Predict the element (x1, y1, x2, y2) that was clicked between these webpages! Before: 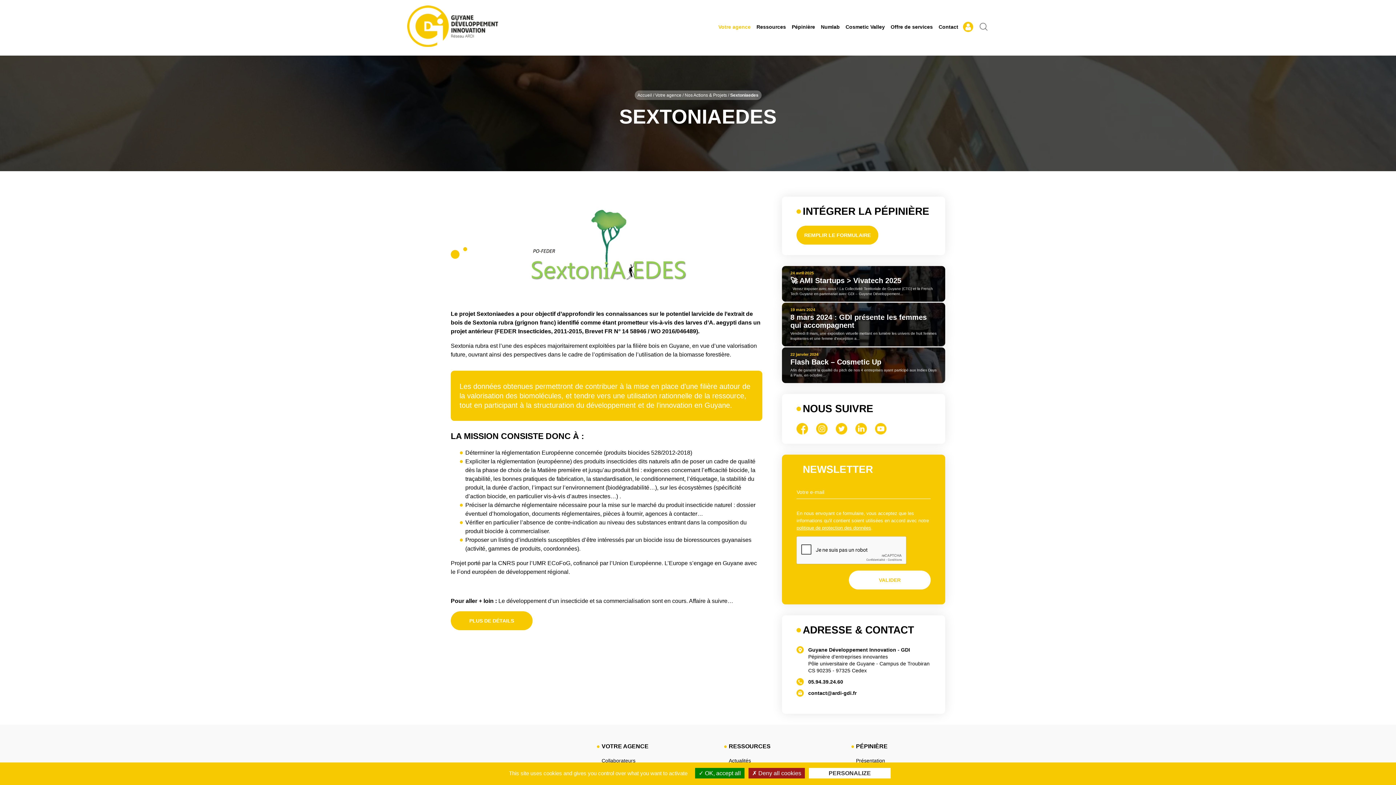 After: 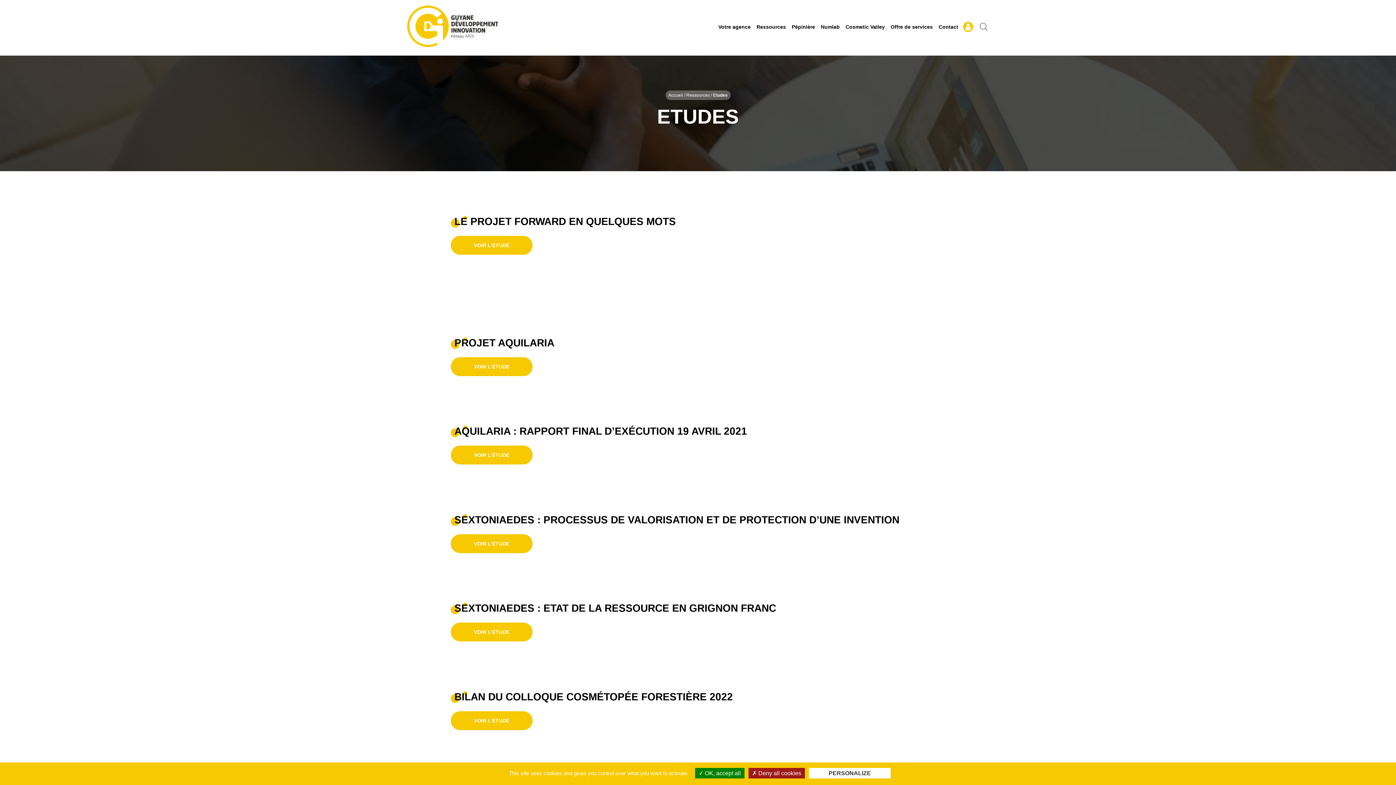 Action: bbox: (450, 611, 532, 630) label: PLUS DE DÉTAILS